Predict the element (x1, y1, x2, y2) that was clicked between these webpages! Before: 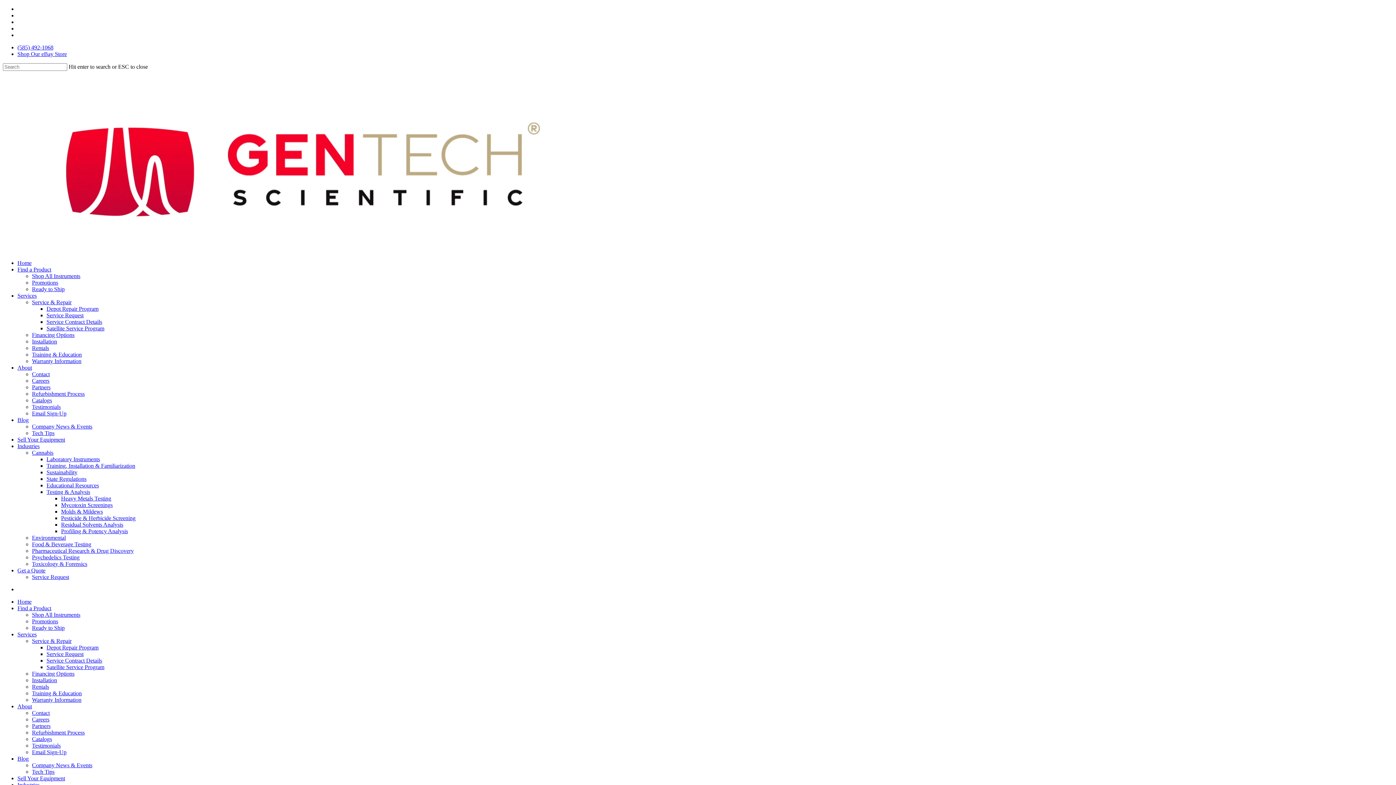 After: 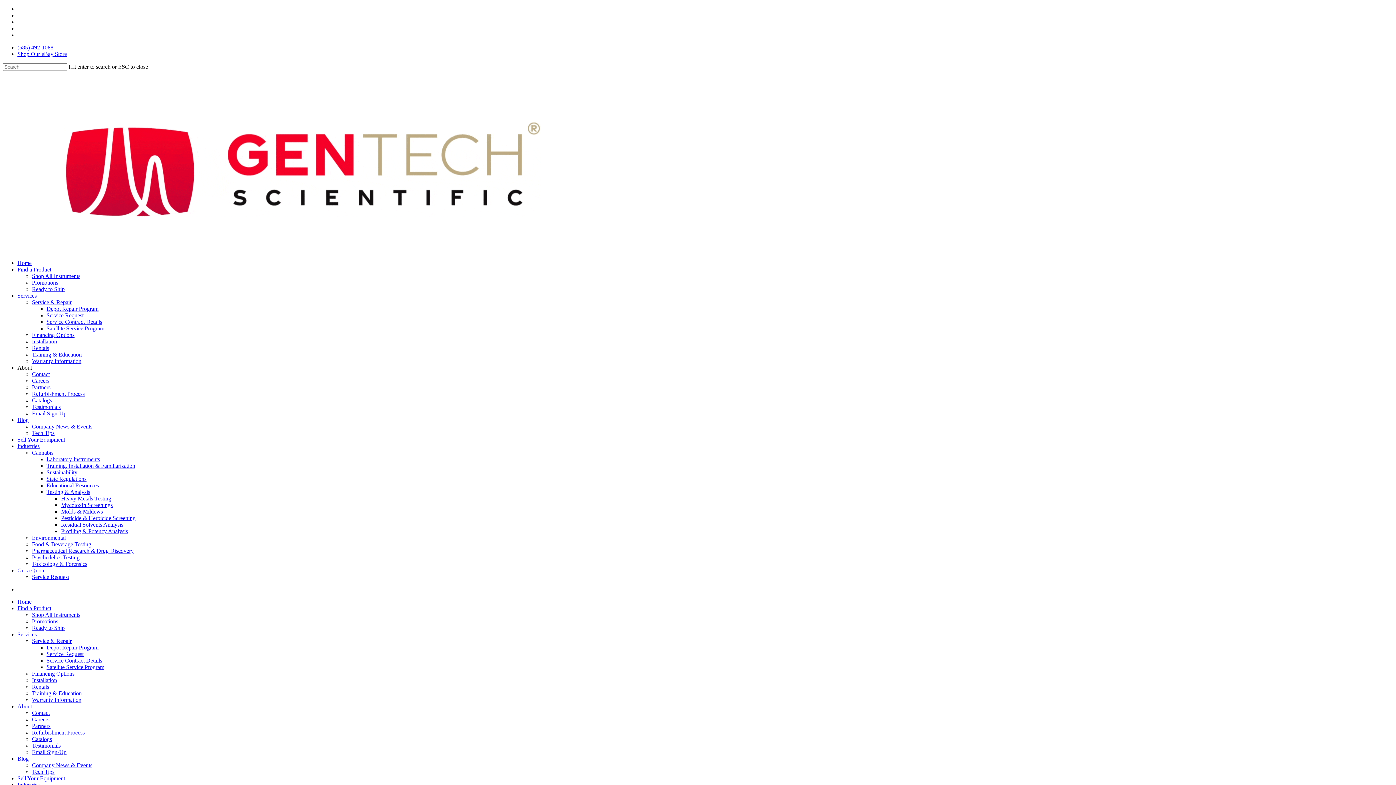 Action: bbox: (32, 742, 60, 749) label: Testimonials